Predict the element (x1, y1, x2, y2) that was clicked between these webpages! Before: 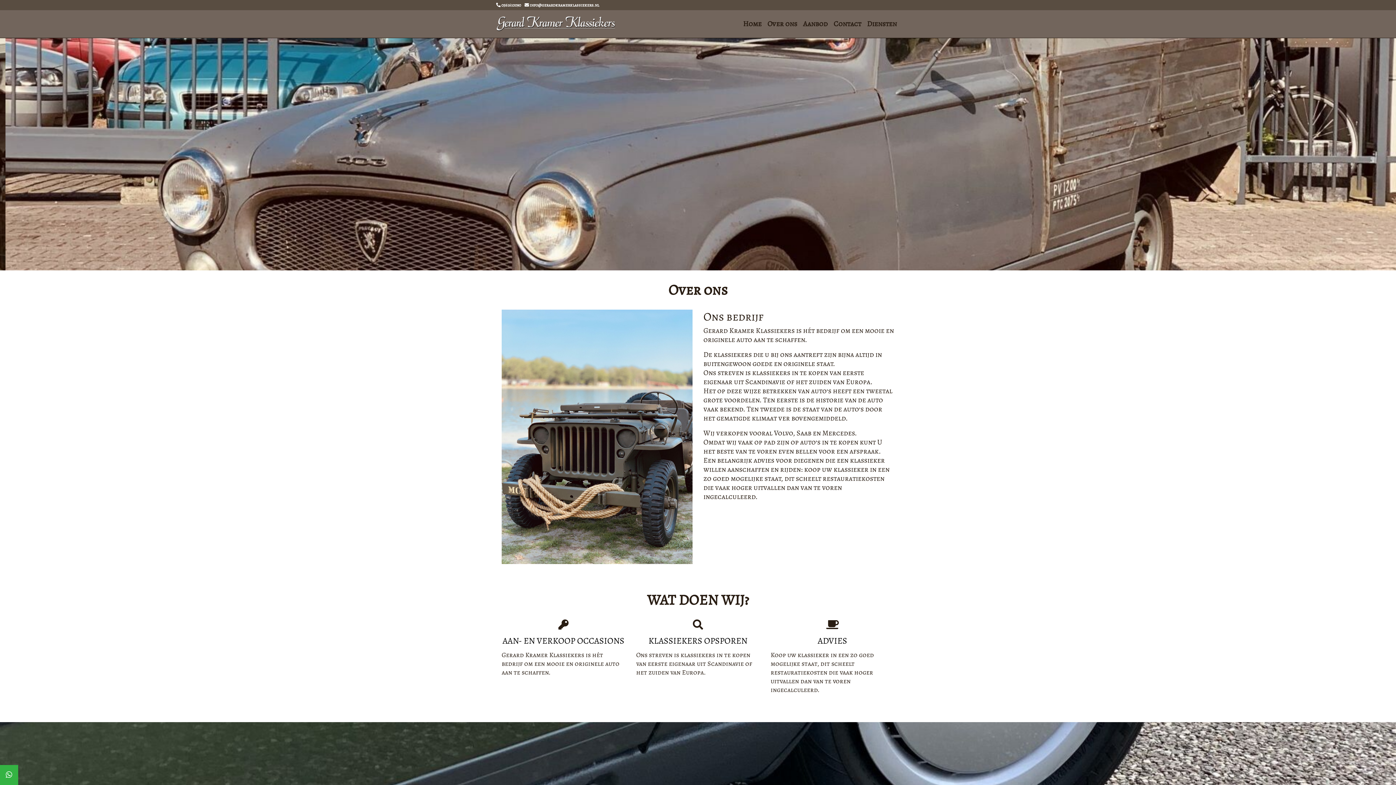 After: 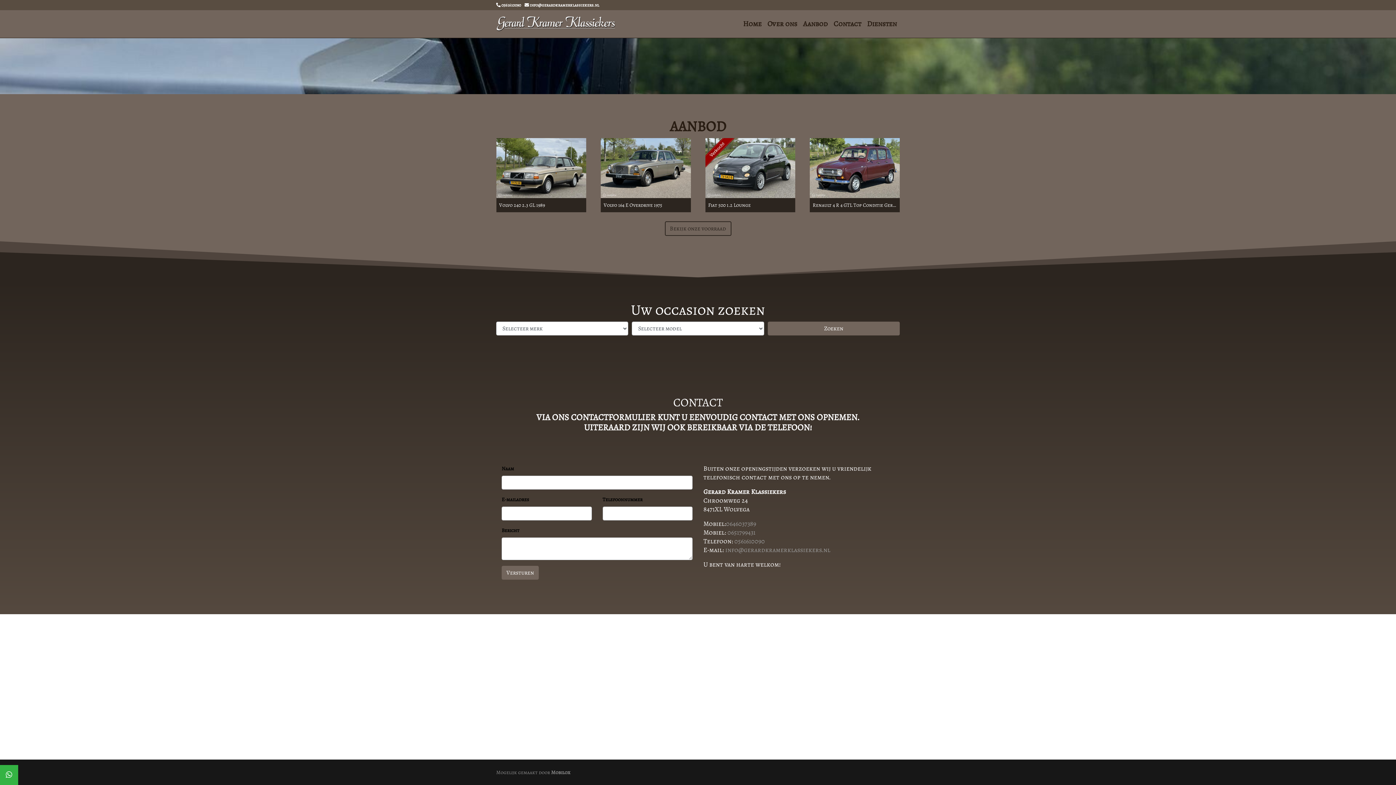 Action: label: Aanbod bbox: (800, 16, 830, 31)